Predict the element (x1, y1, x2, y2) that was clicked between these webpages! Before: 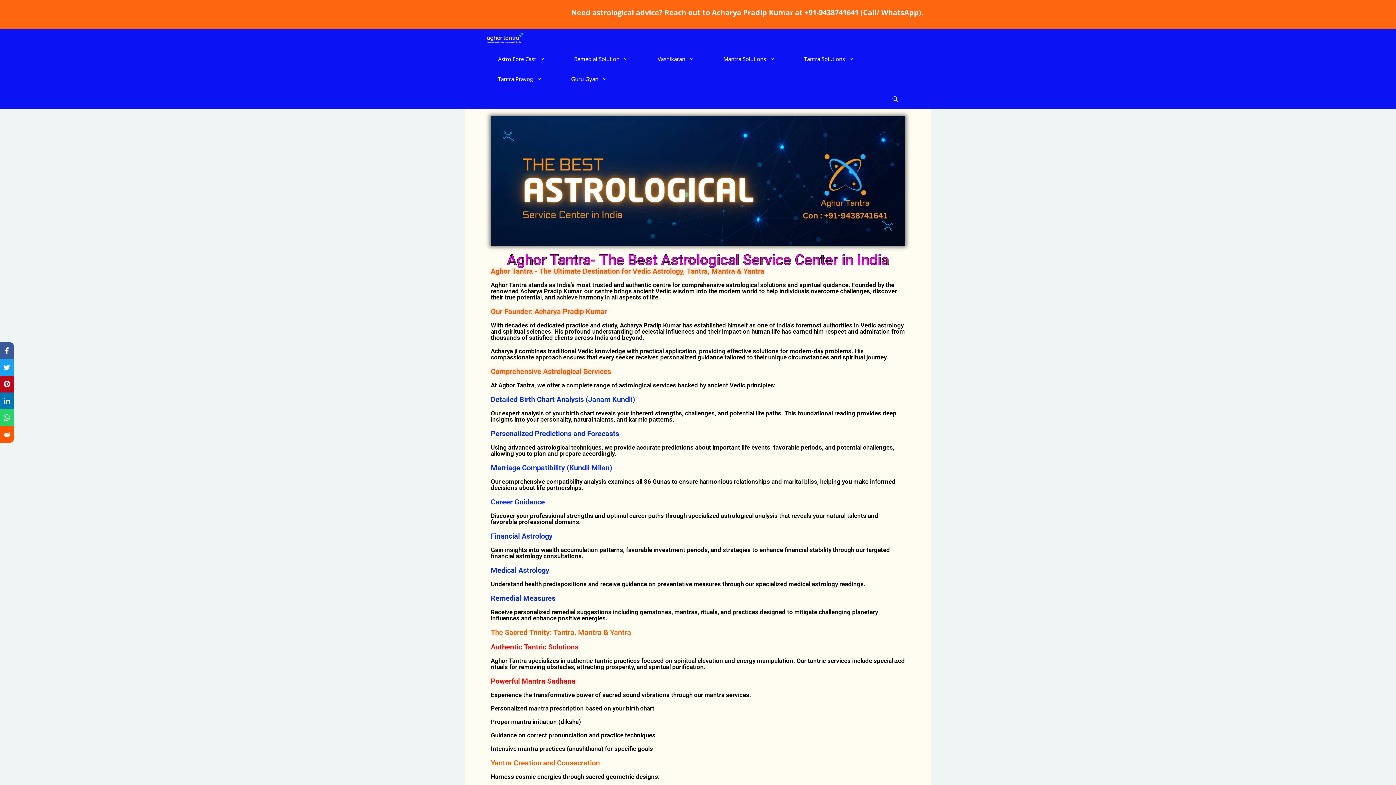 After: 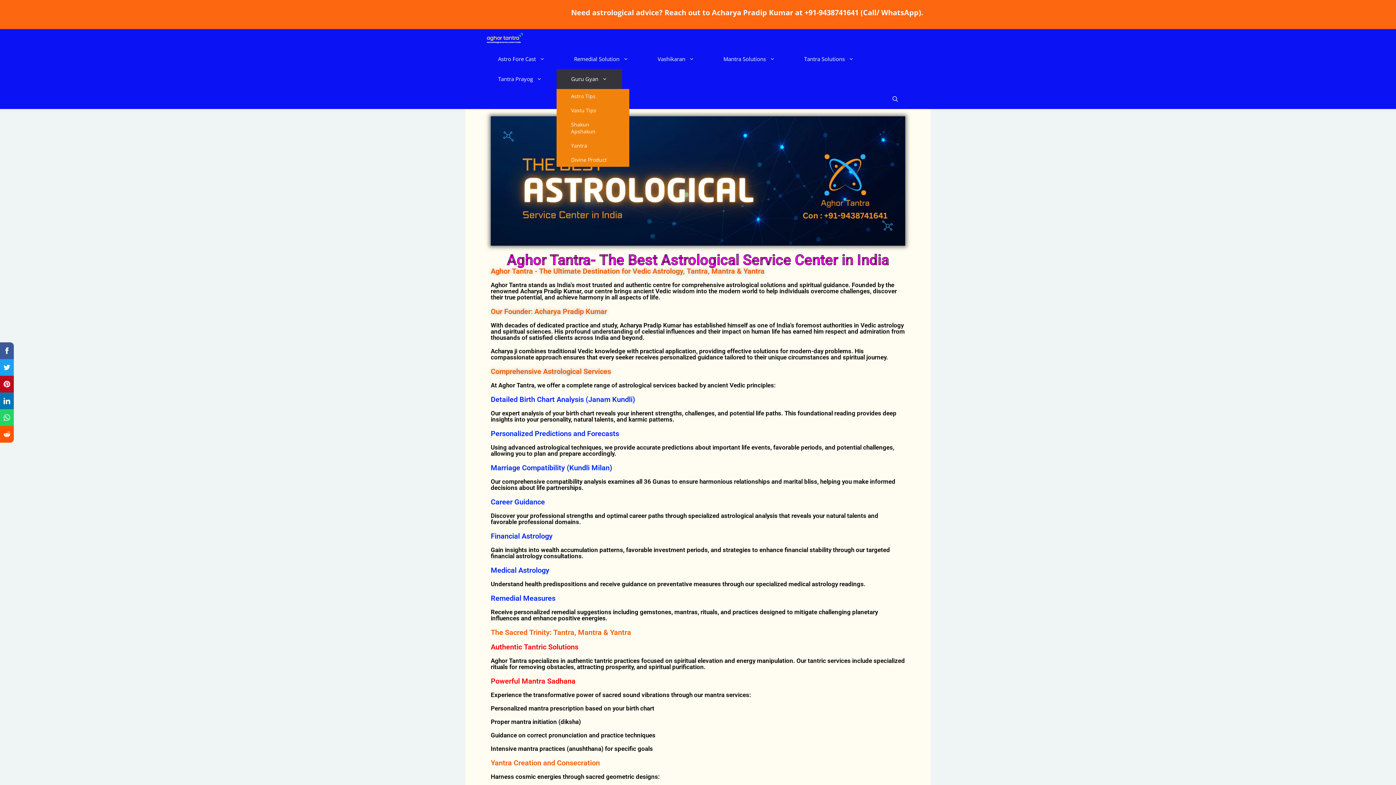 Action: bbox: (556, 69, 622, 89) label: Guru Gyan